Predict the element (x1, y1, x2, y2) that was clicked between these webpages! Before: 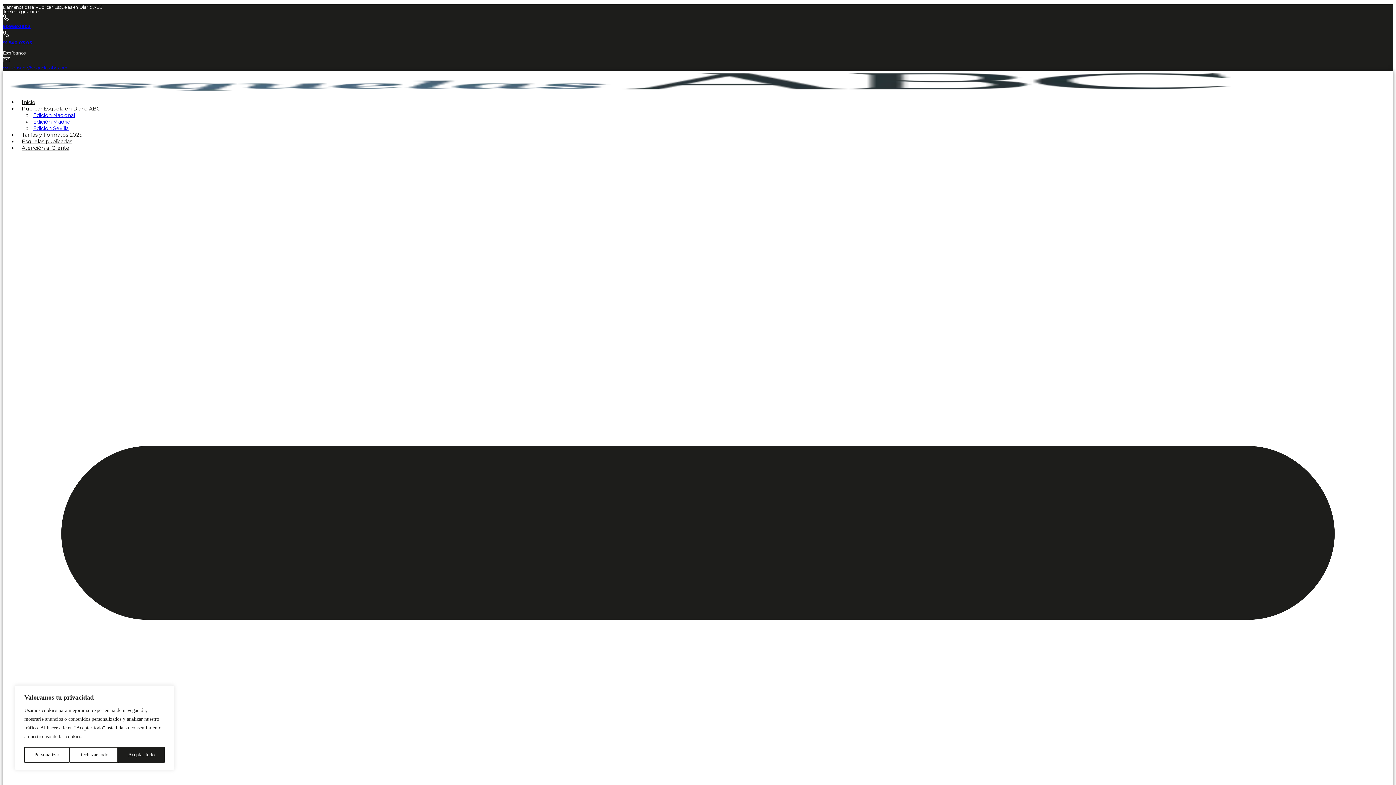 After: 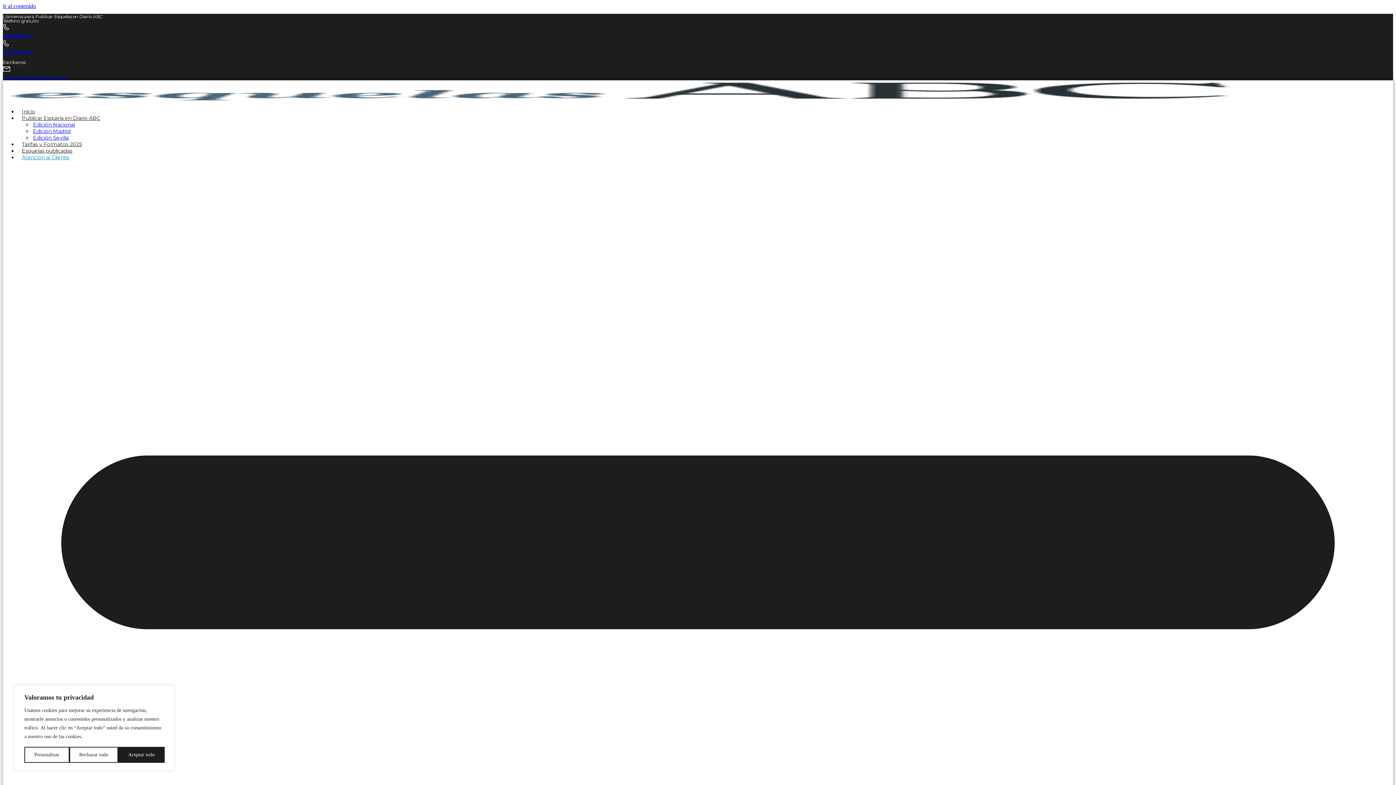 Action: bbox: (17, 144, 73, 151) label: Atención al Cliente